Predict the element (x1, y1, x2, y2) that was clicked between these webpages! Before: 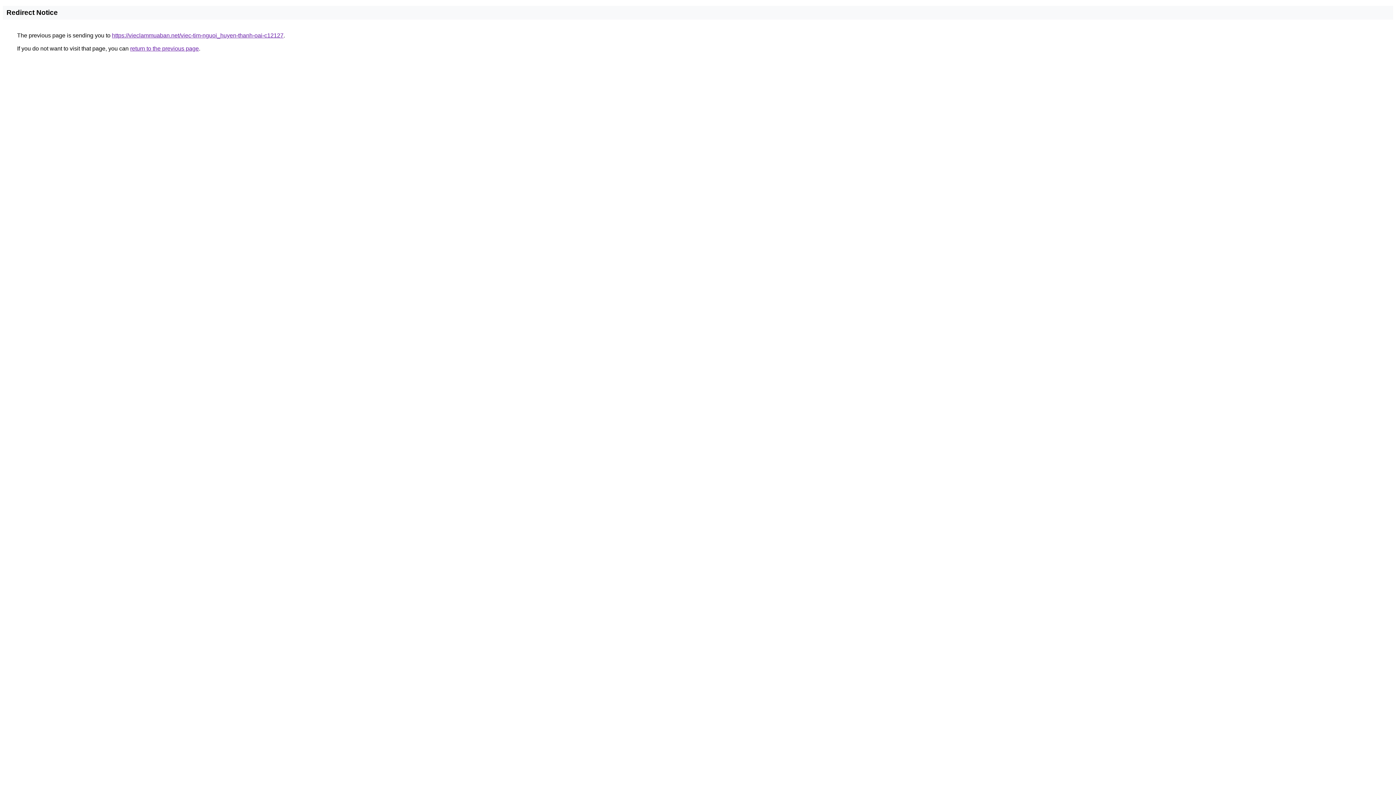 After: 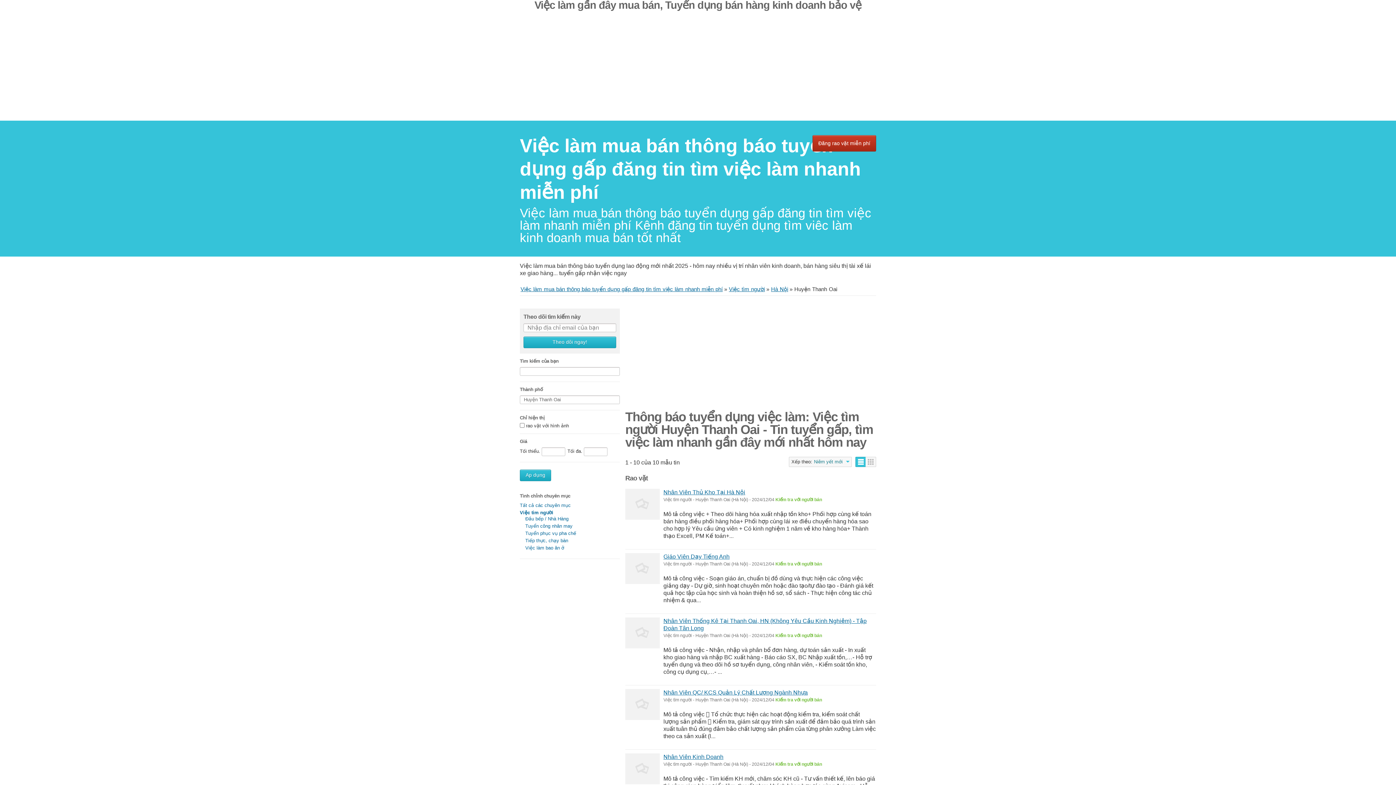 Action: bbox: (112, 32, 283, 38) label: https://vieclammuaban.net/viec-tim-nguoi_huyen-thanh-oai-c12127